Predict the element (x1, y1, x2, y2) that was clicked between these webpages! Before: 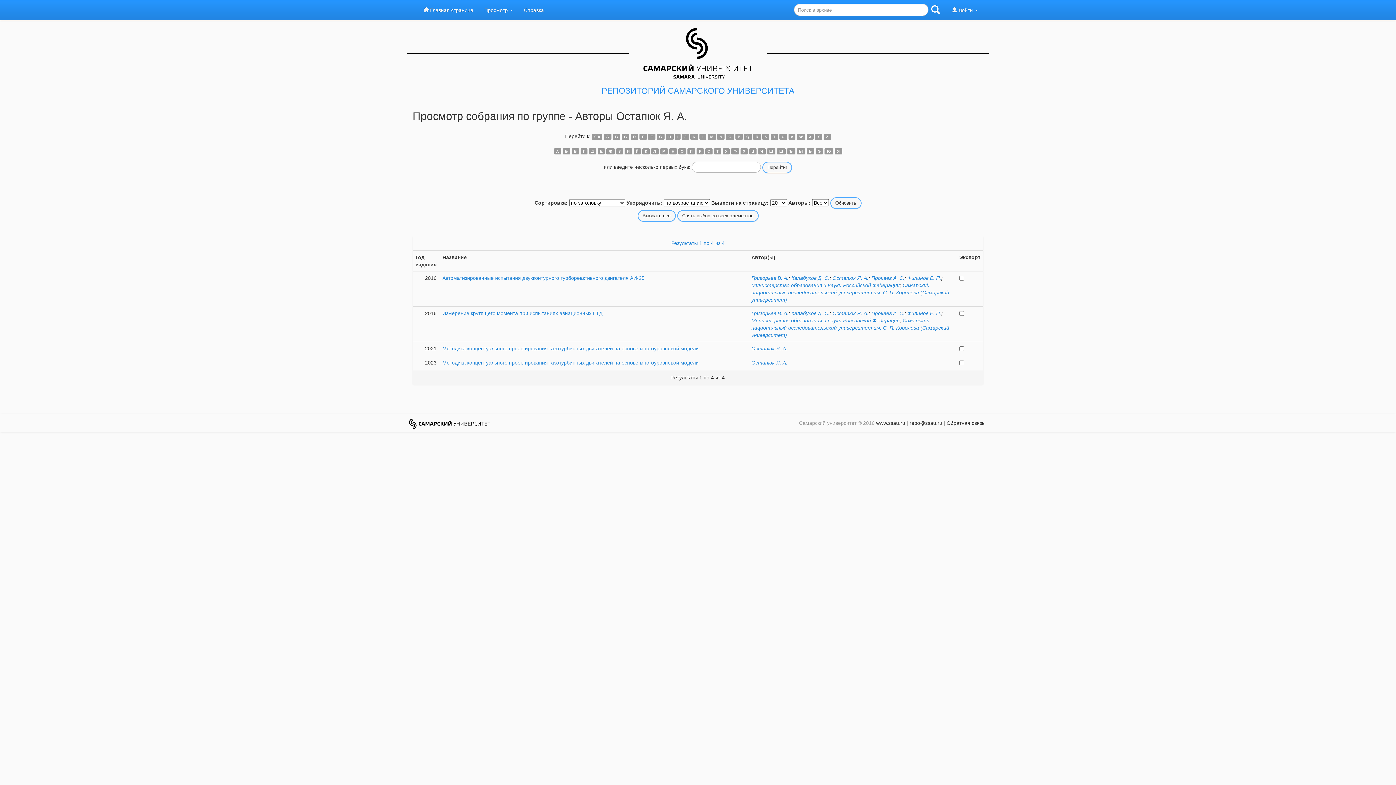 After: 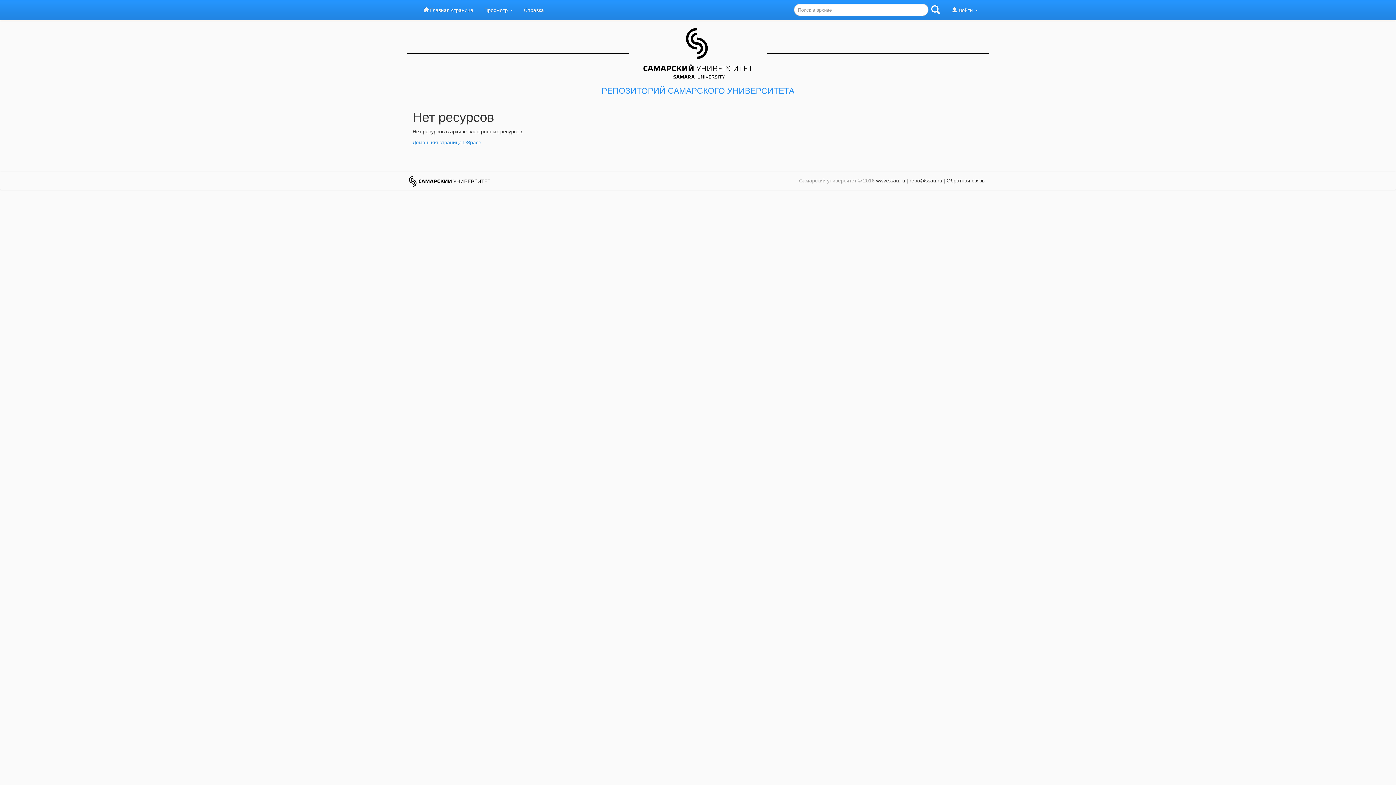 Action: bbox: (749, 148, 756, 154) label: Ц